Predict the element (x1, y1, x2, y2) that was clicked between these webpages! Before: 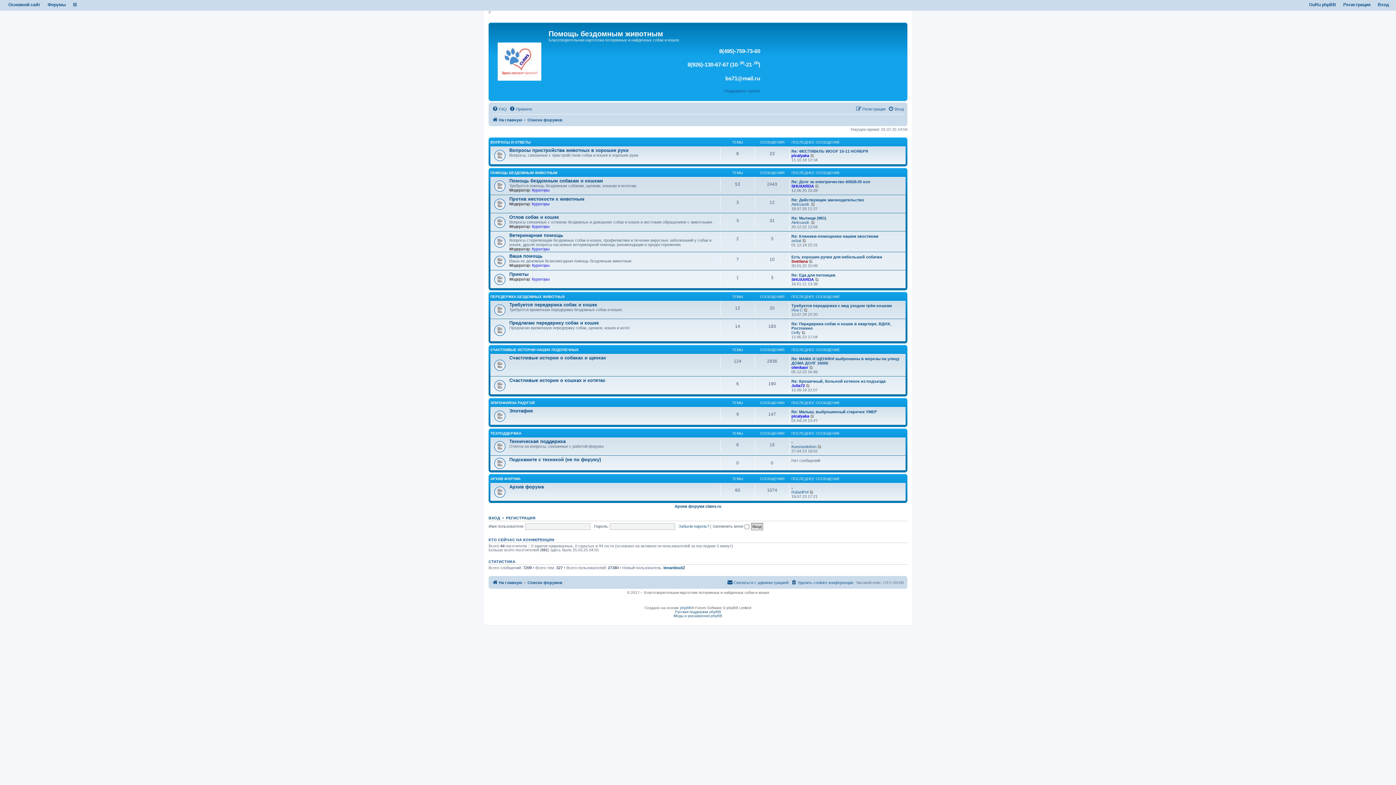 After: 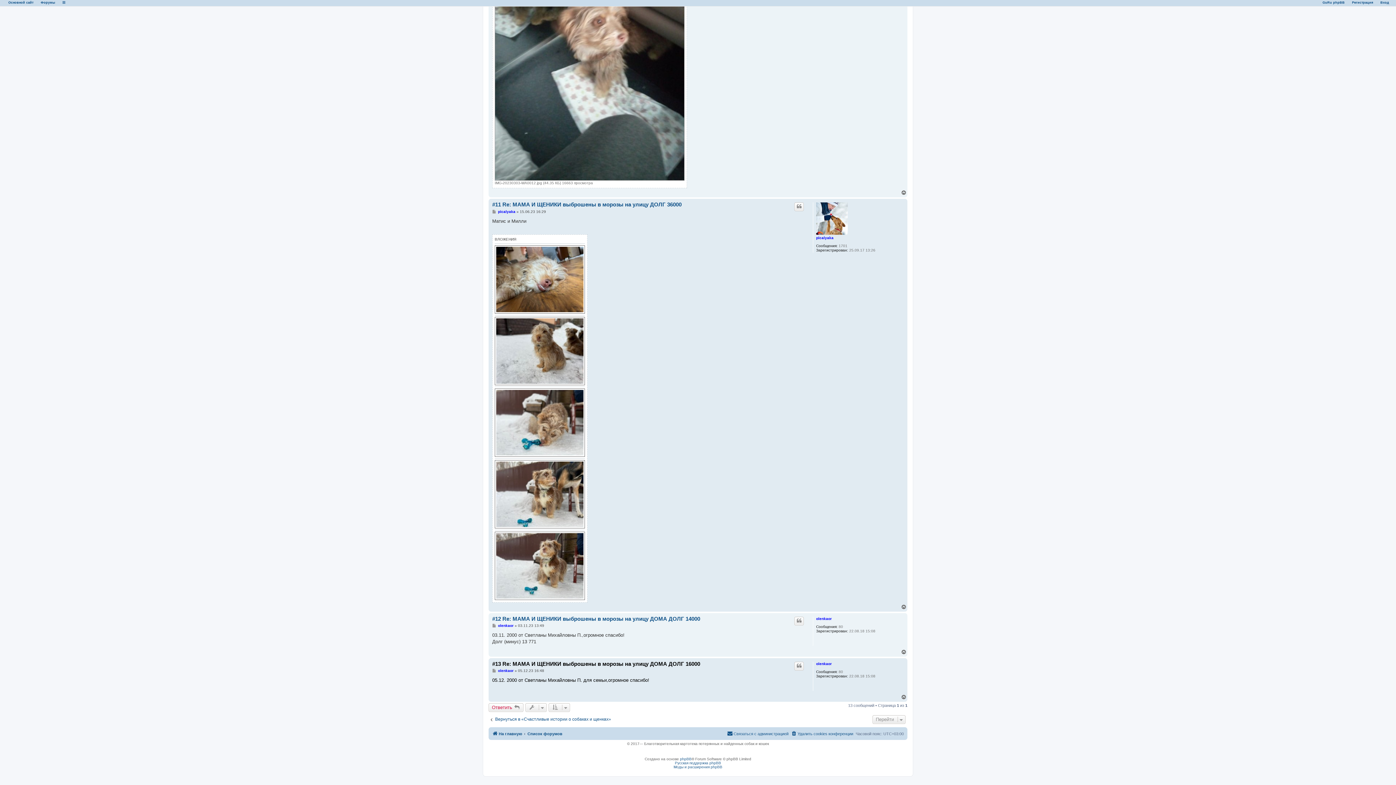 Action: bbox: (791, 356, 905, 365) label: Re: МАМА И ЩЕНИКИ выброшены в морозы на улицу ДОМА ДОЛГ 16000